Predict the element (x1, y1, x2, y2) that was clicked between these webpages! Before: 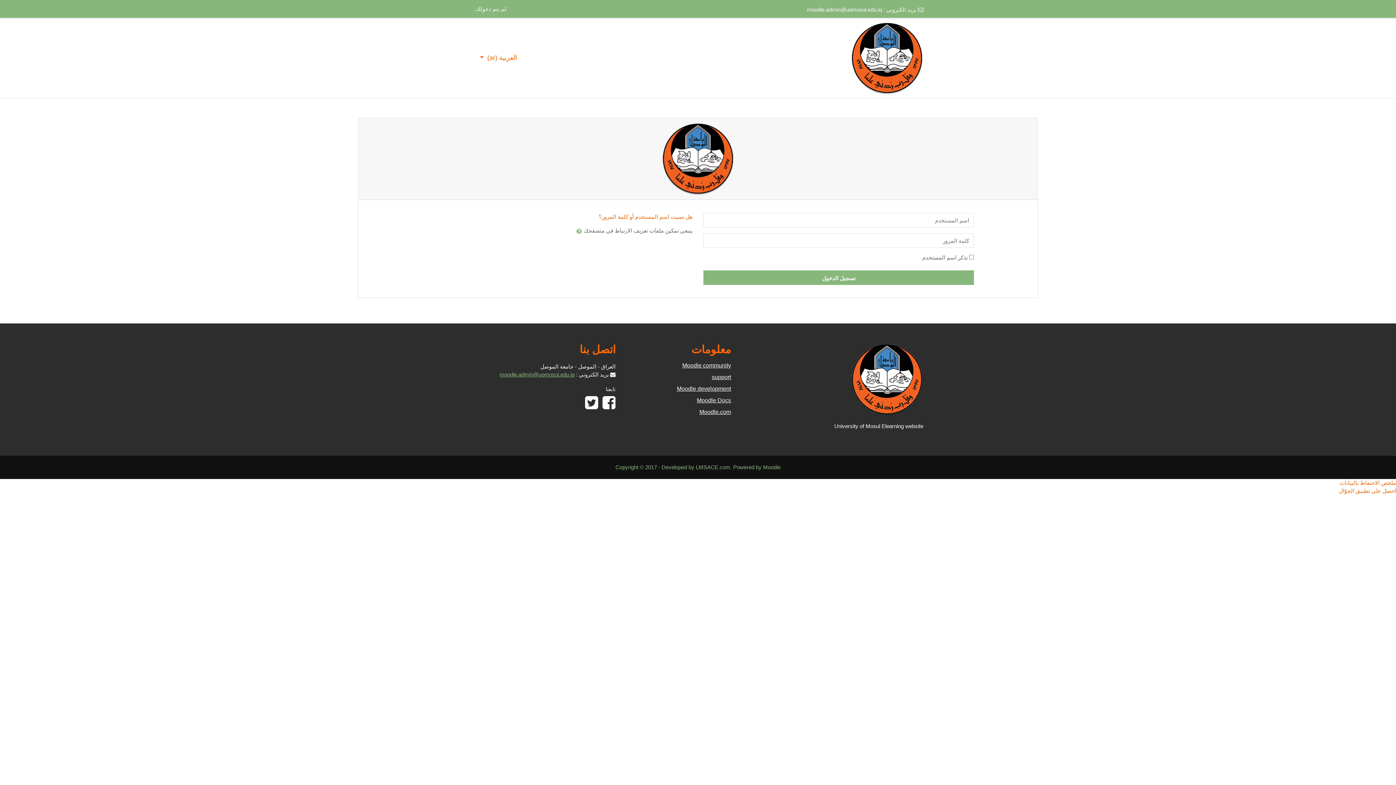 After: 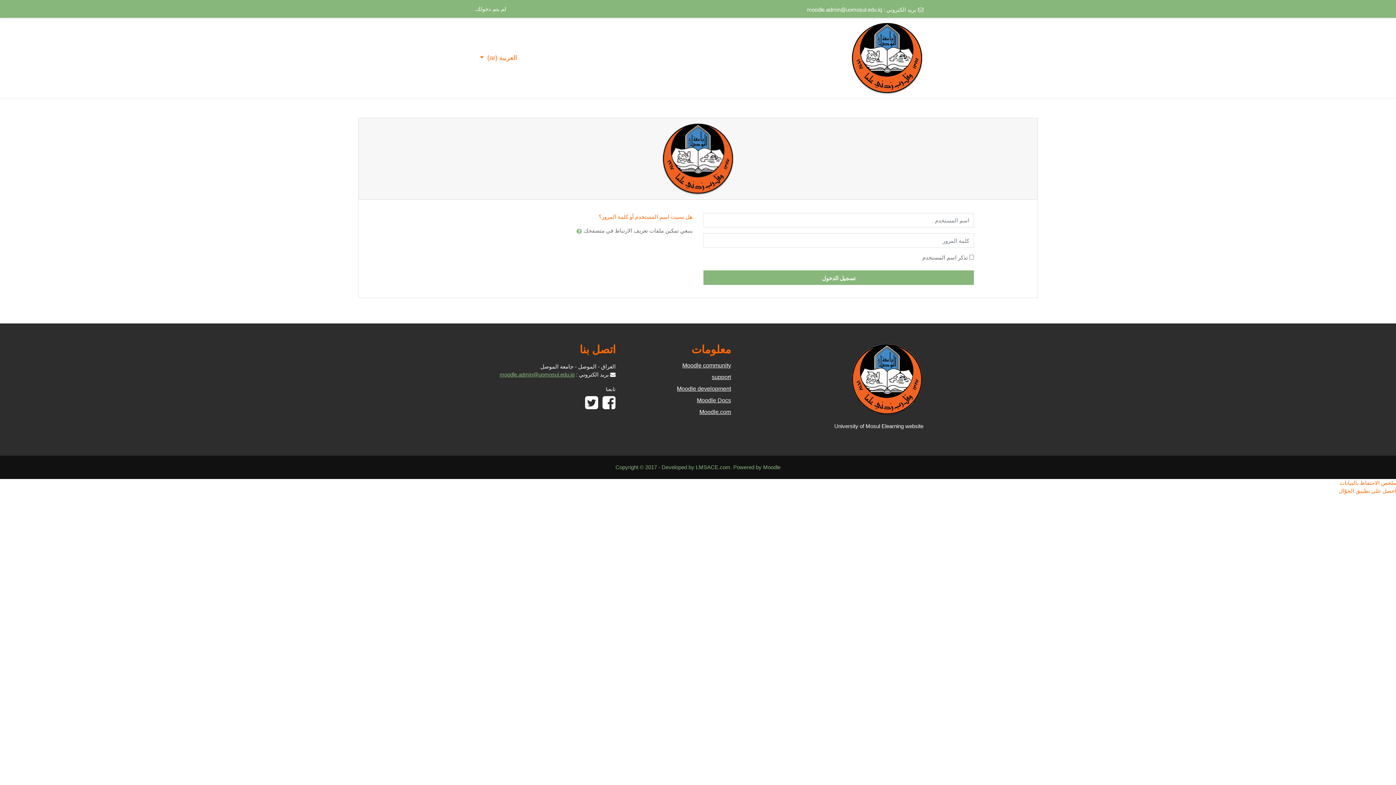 Action: bbox: (499, 371, 574, 377) label: moodle.admin@uomosul.edu.iq